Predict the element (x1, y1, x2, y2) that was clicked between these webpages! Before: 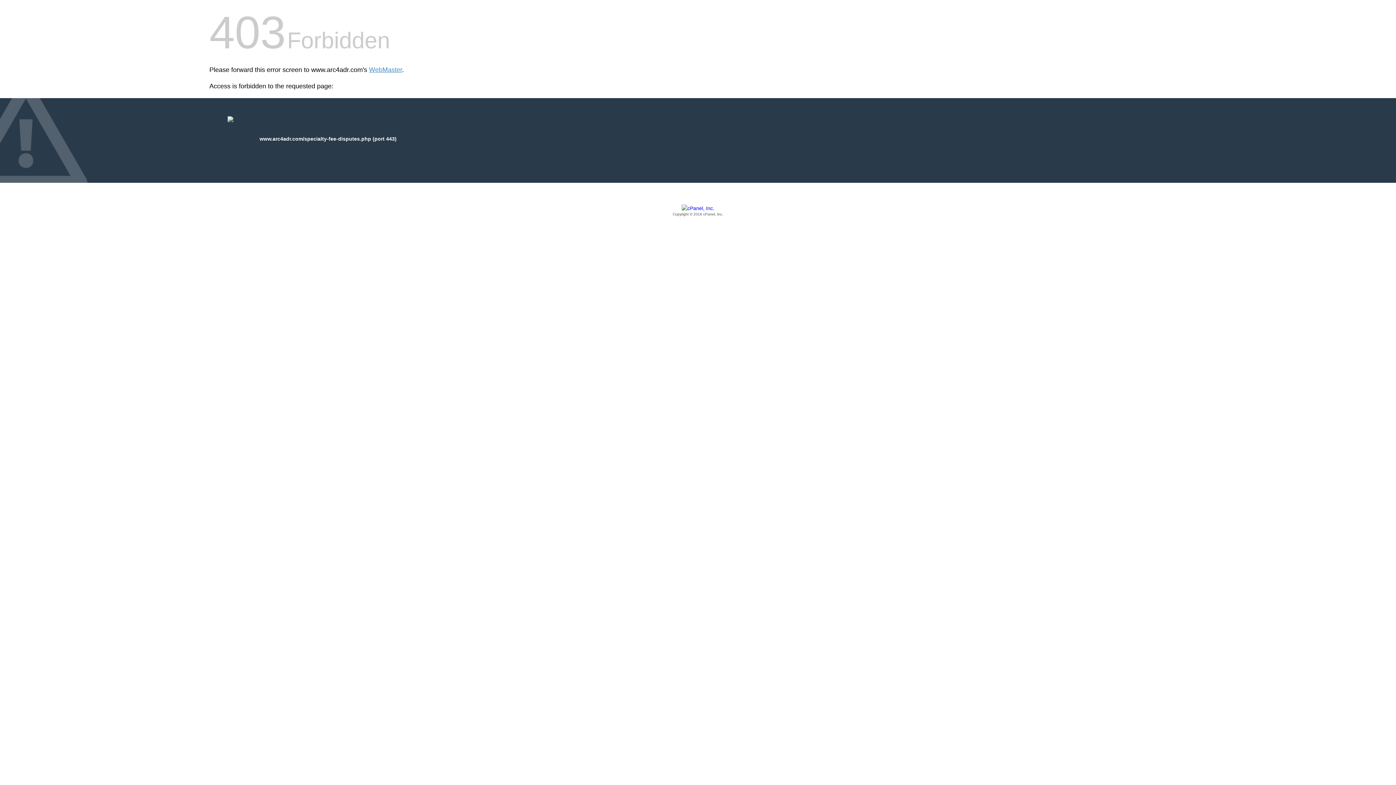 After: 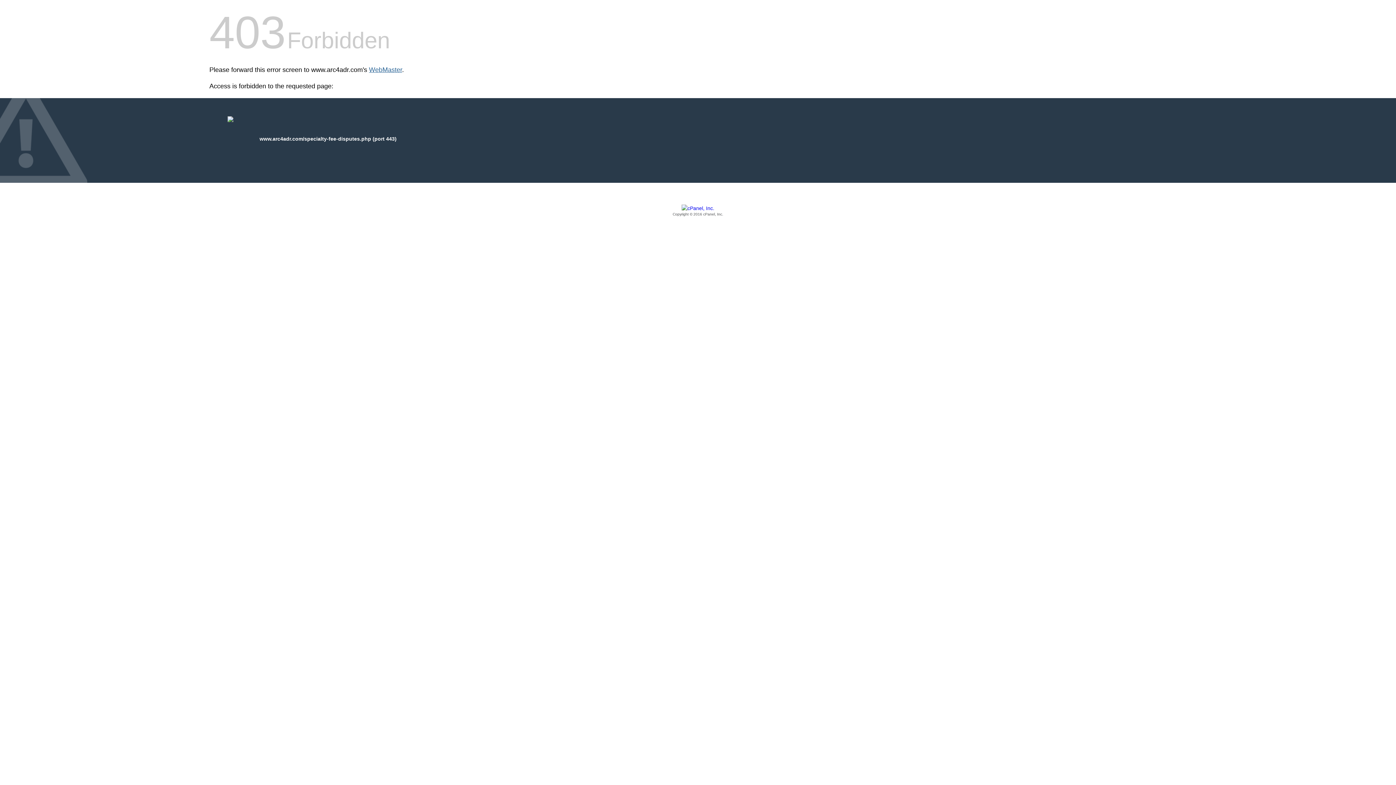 Action: bbox: (369, 66, 402, 73) label: WebMaster